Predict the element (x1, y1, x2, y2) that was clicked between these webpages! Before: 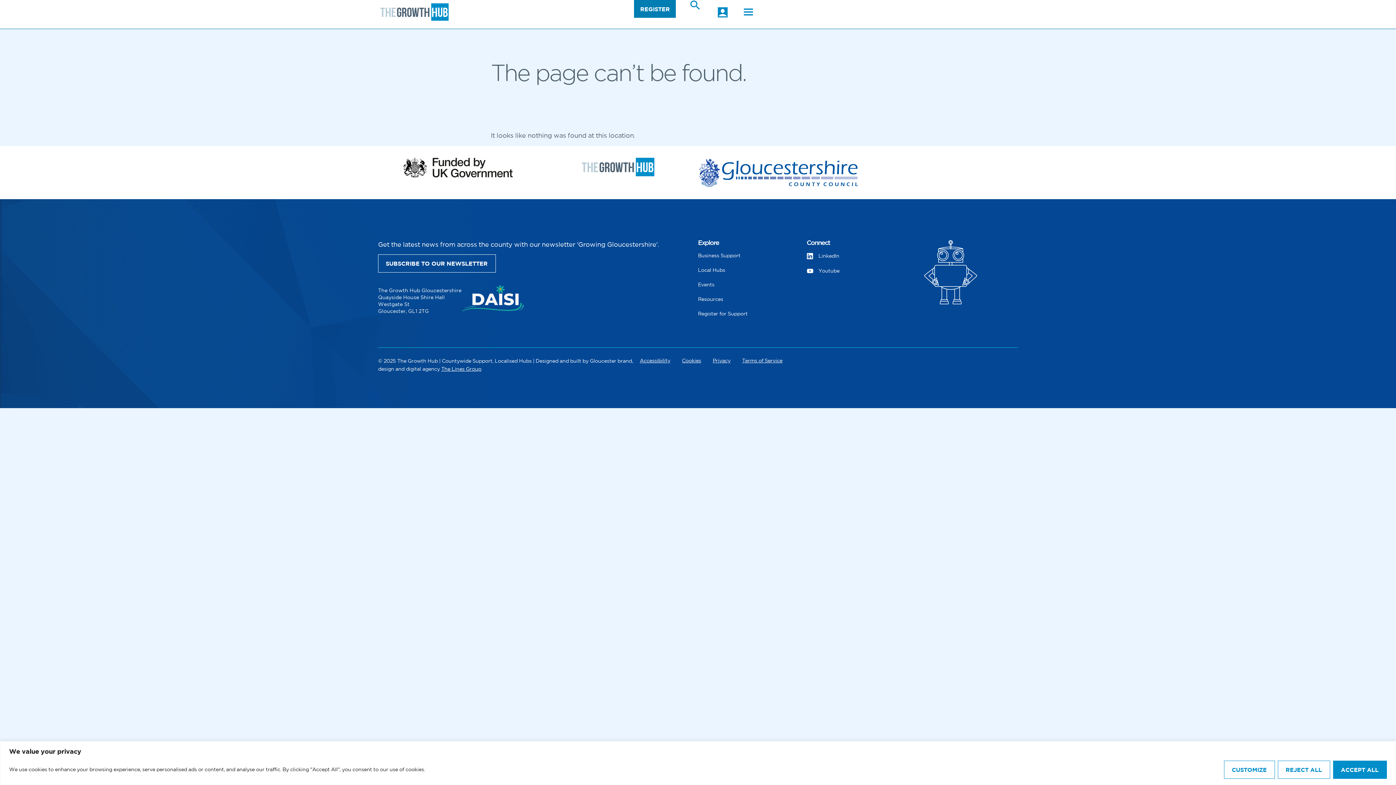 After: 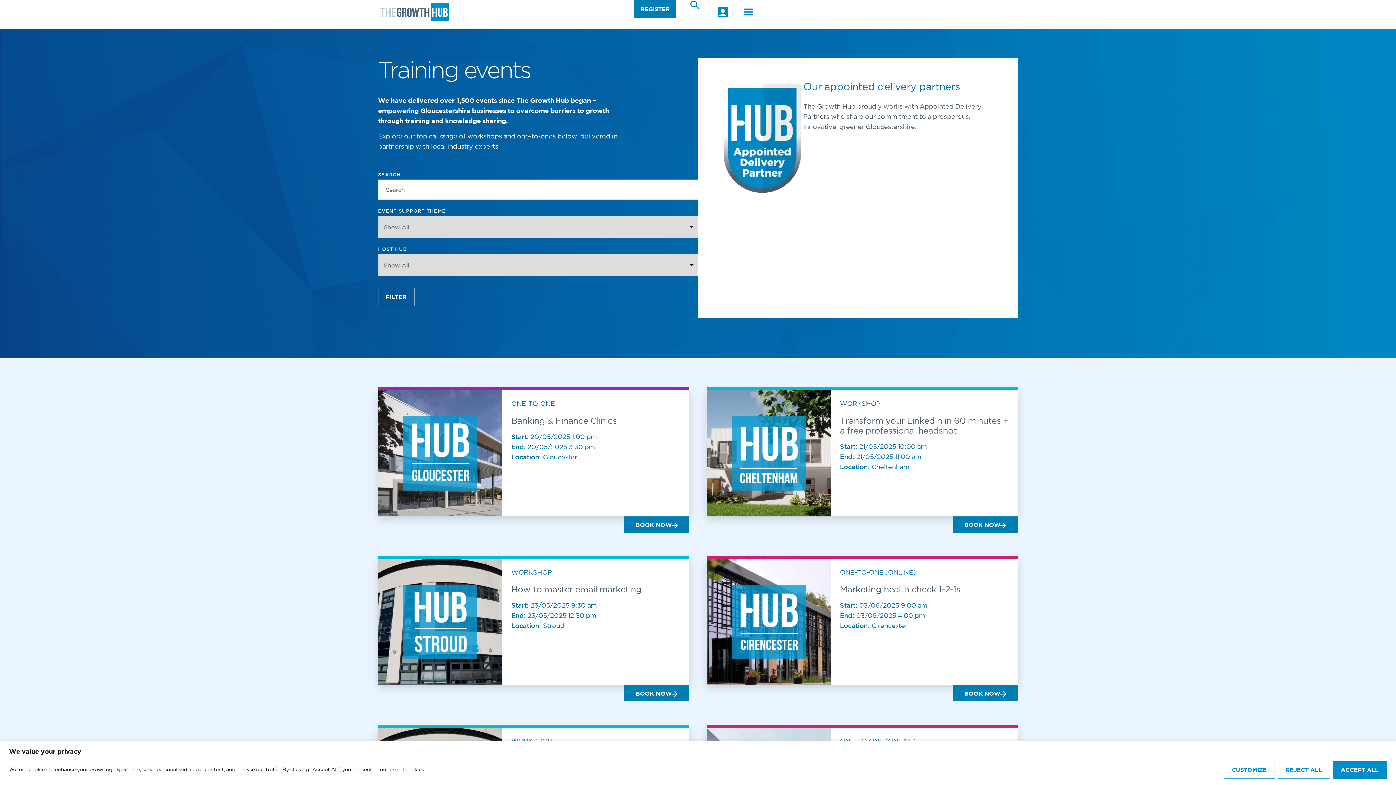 Action: bbox: (698, 281, 806, 288) label: Events